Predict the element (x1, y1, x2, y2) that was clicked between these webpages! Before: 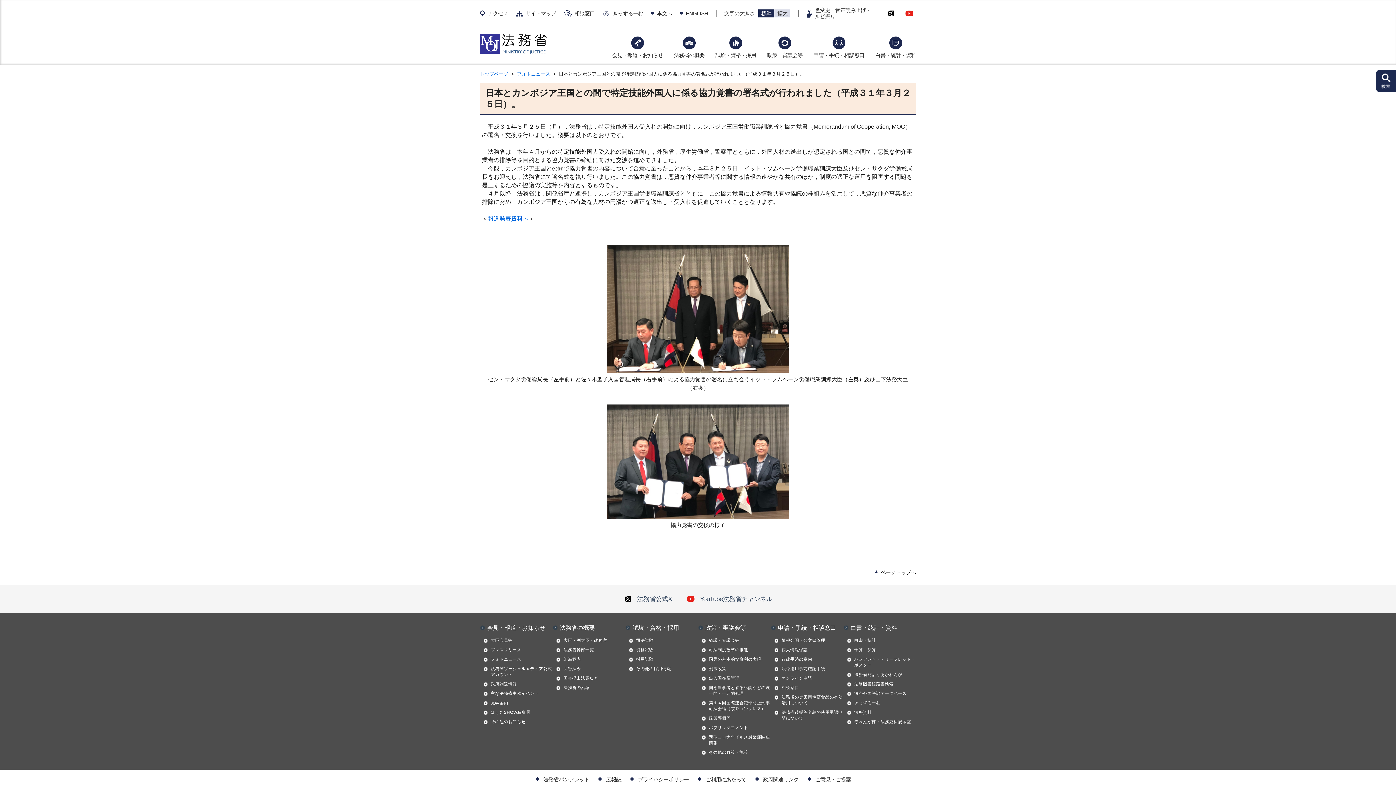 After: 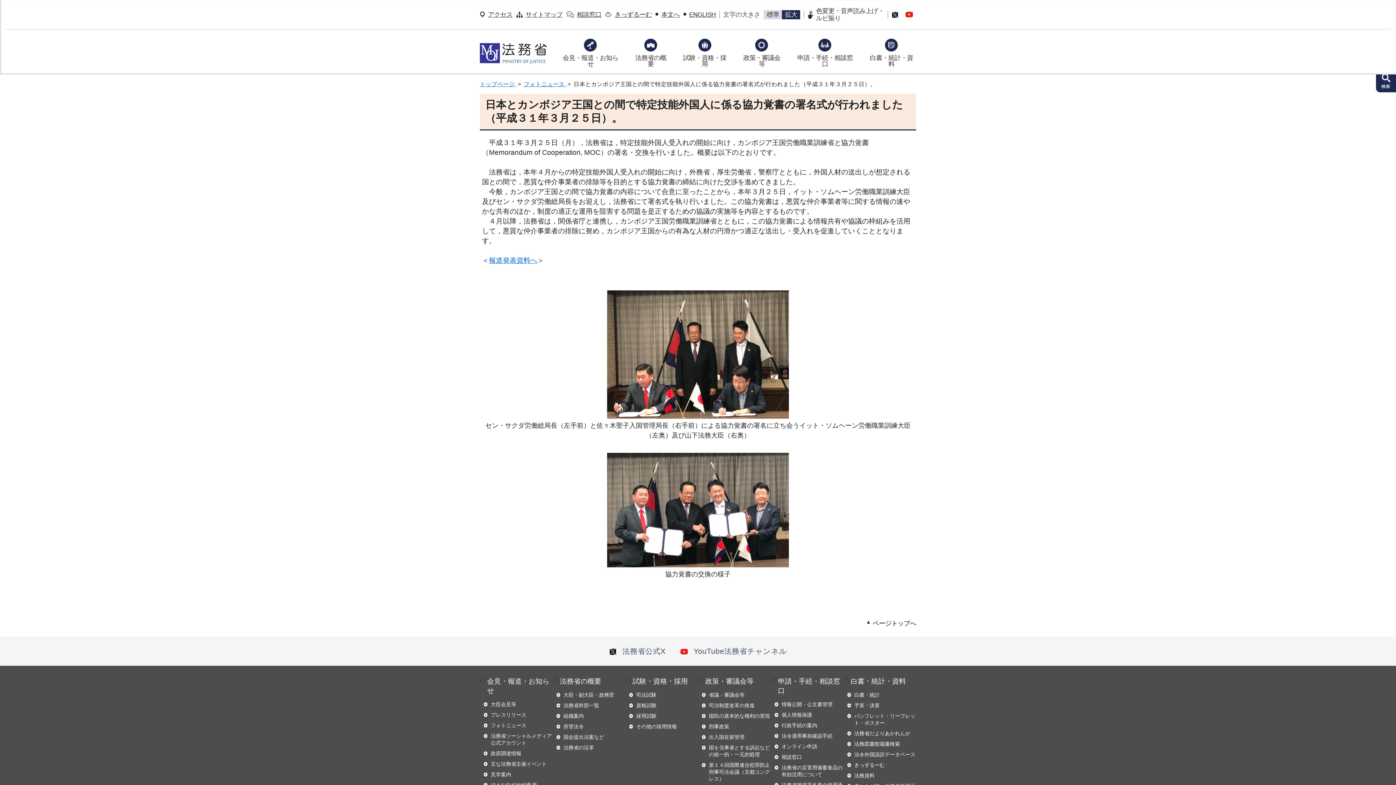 Action: label: 拡大 bbox: (774, 9, 790, 17)